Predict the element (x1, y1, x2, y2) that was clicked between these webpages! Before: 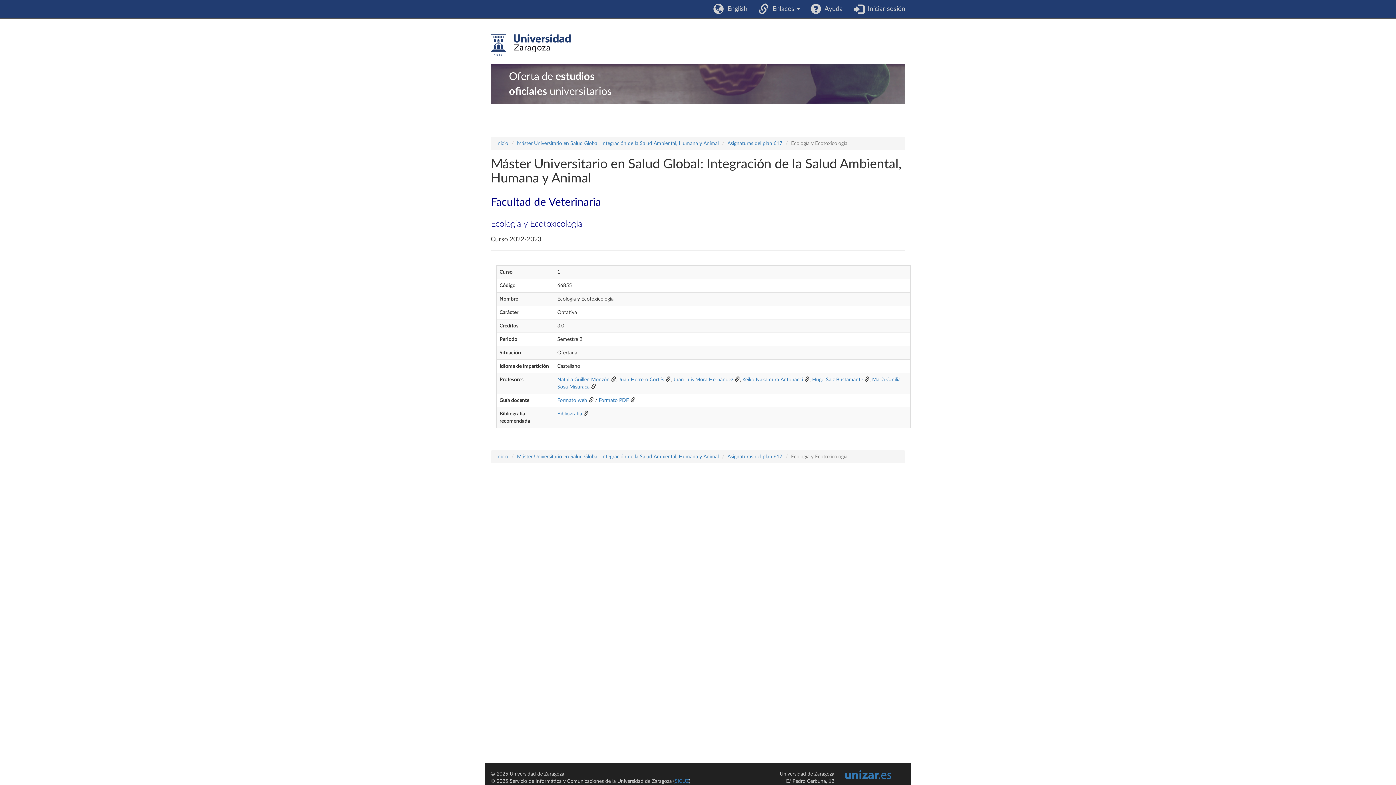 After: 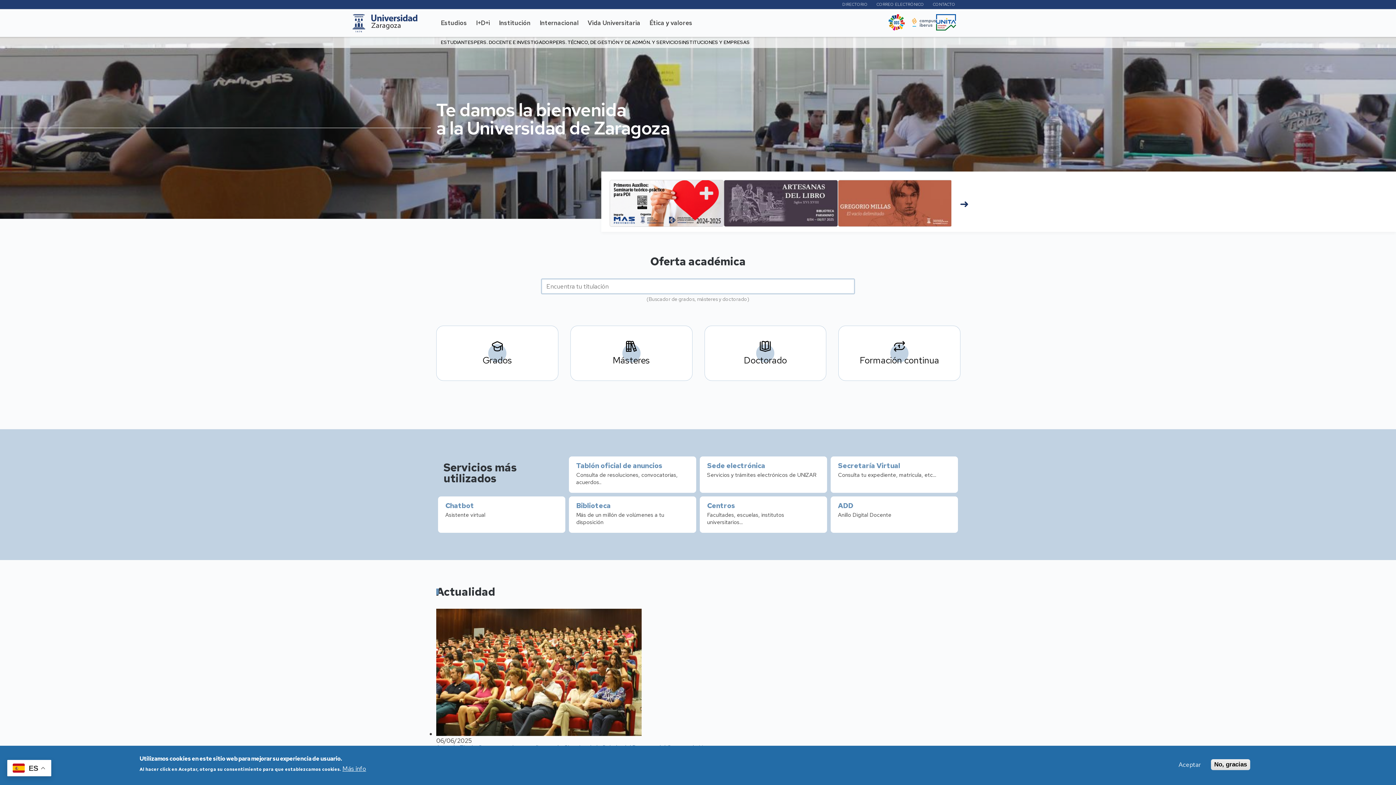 Action: bbox: (490, 33, 570, 56)